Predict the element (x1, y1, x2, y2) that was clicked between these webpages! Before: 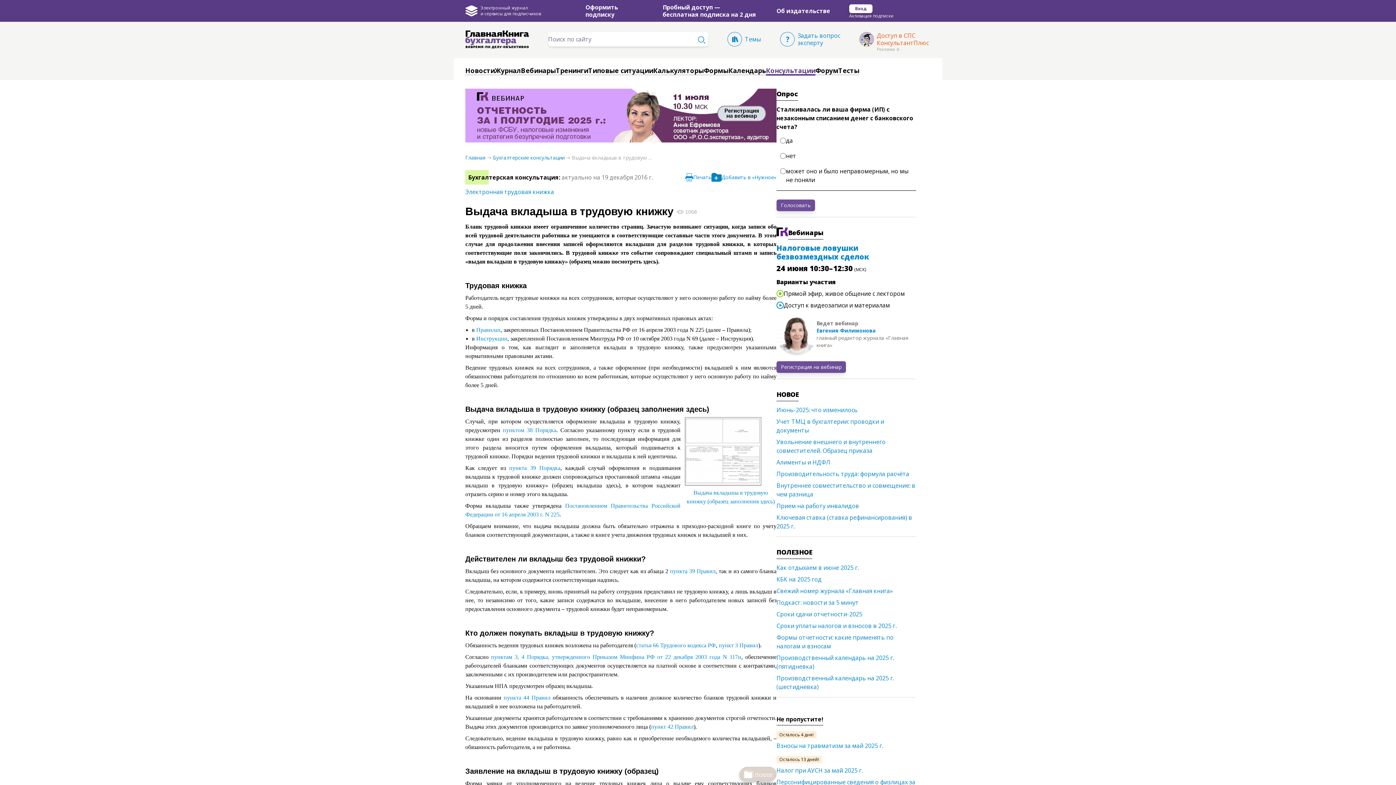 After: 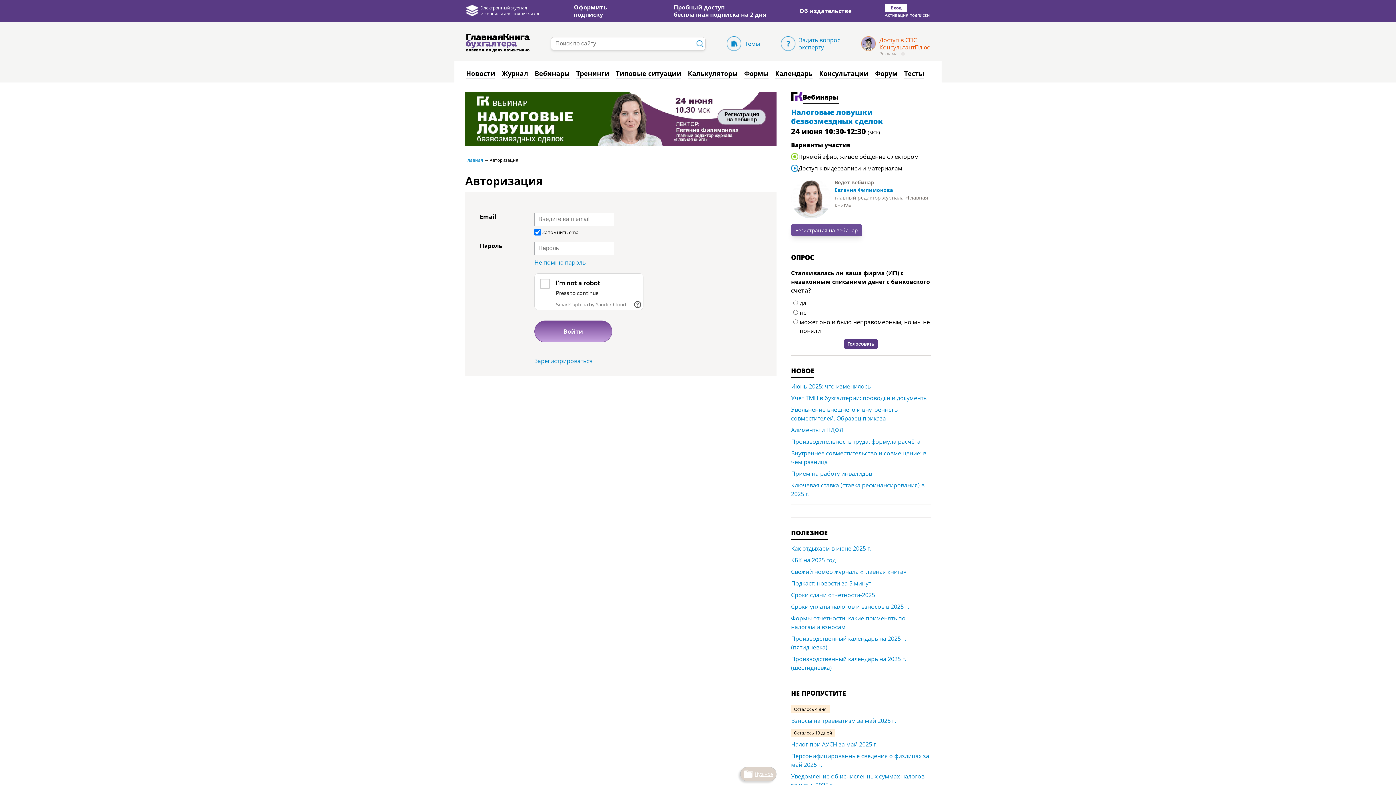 Action: bbox: (849, 4, 872, 13) label: Вход